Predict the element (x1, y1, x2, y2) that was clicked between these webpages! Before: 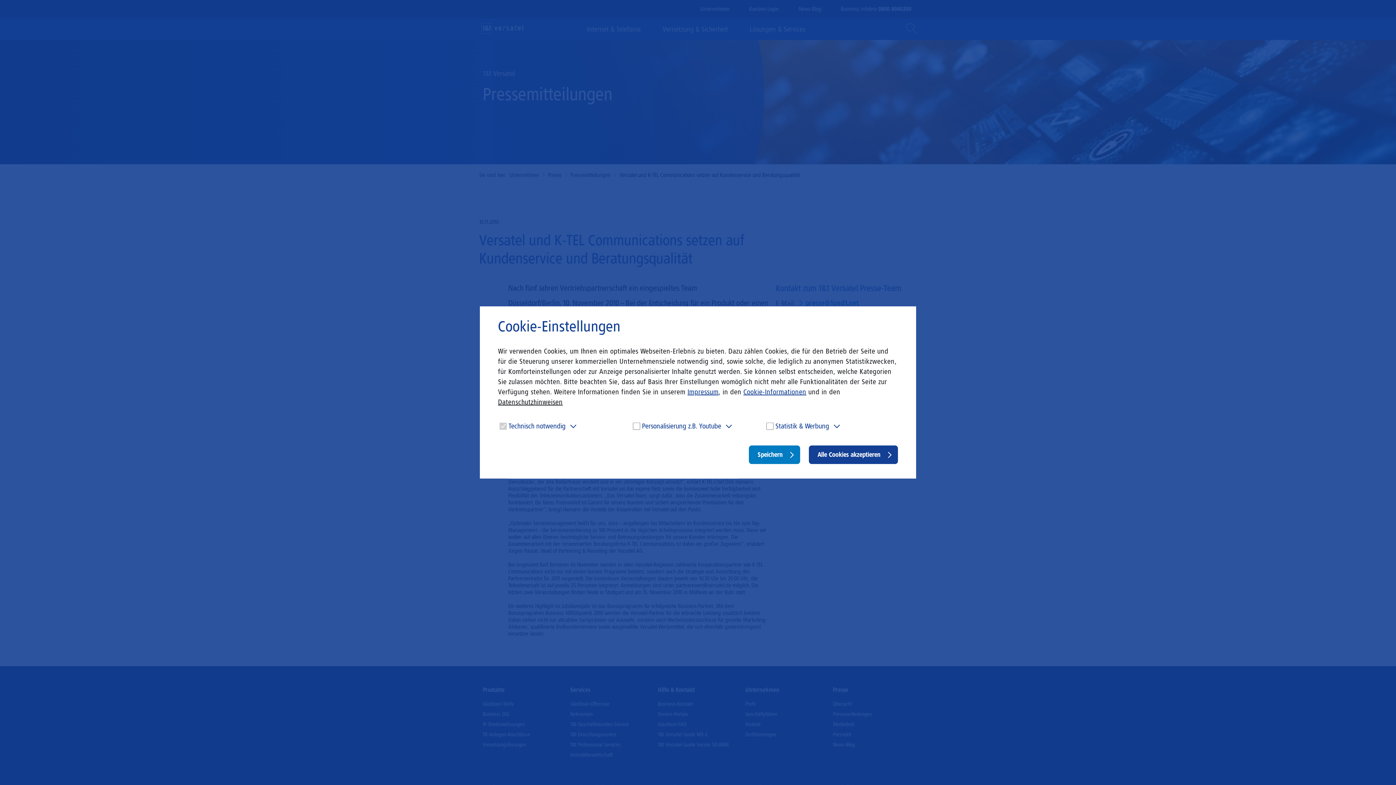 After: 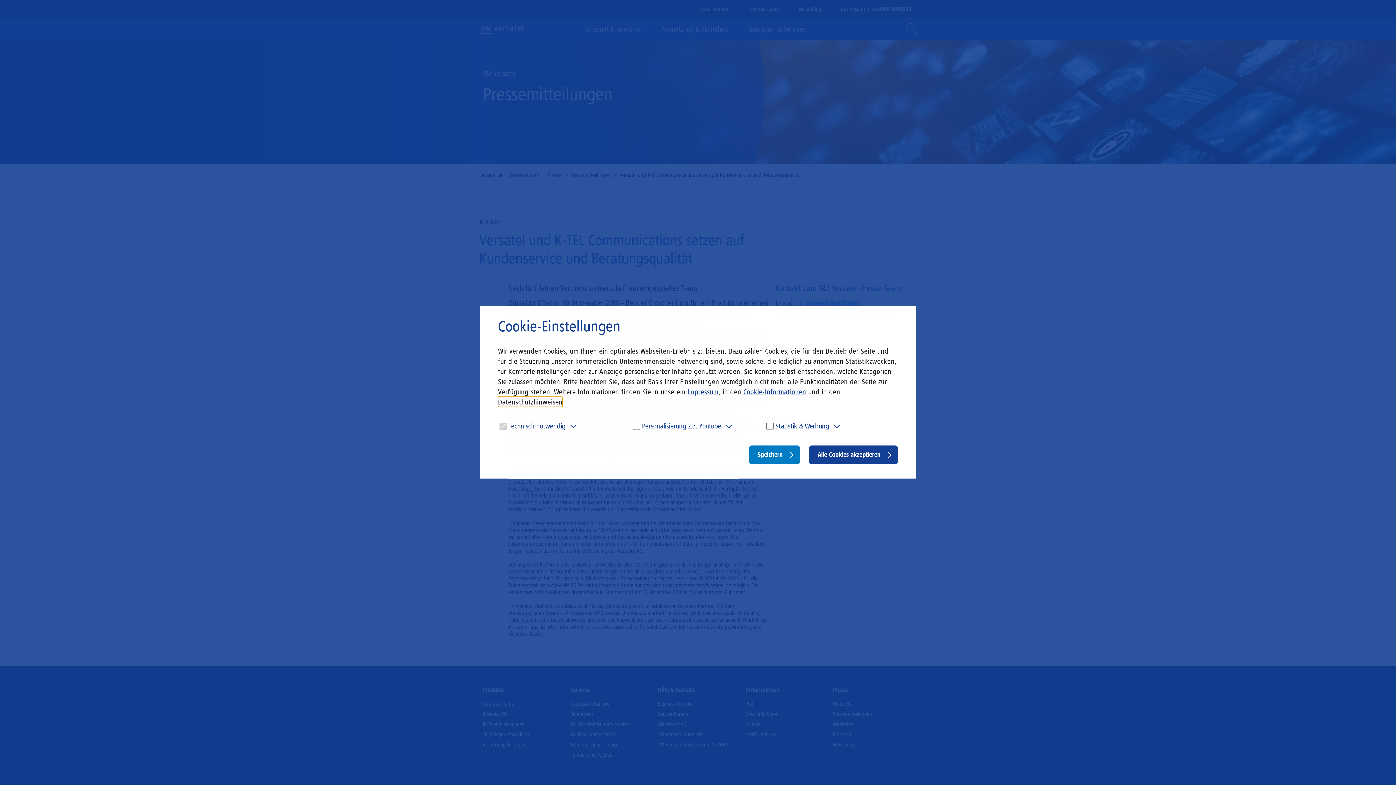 Action: bbox: (498, 397, 562, 407) label: Datenschutzhinweisen